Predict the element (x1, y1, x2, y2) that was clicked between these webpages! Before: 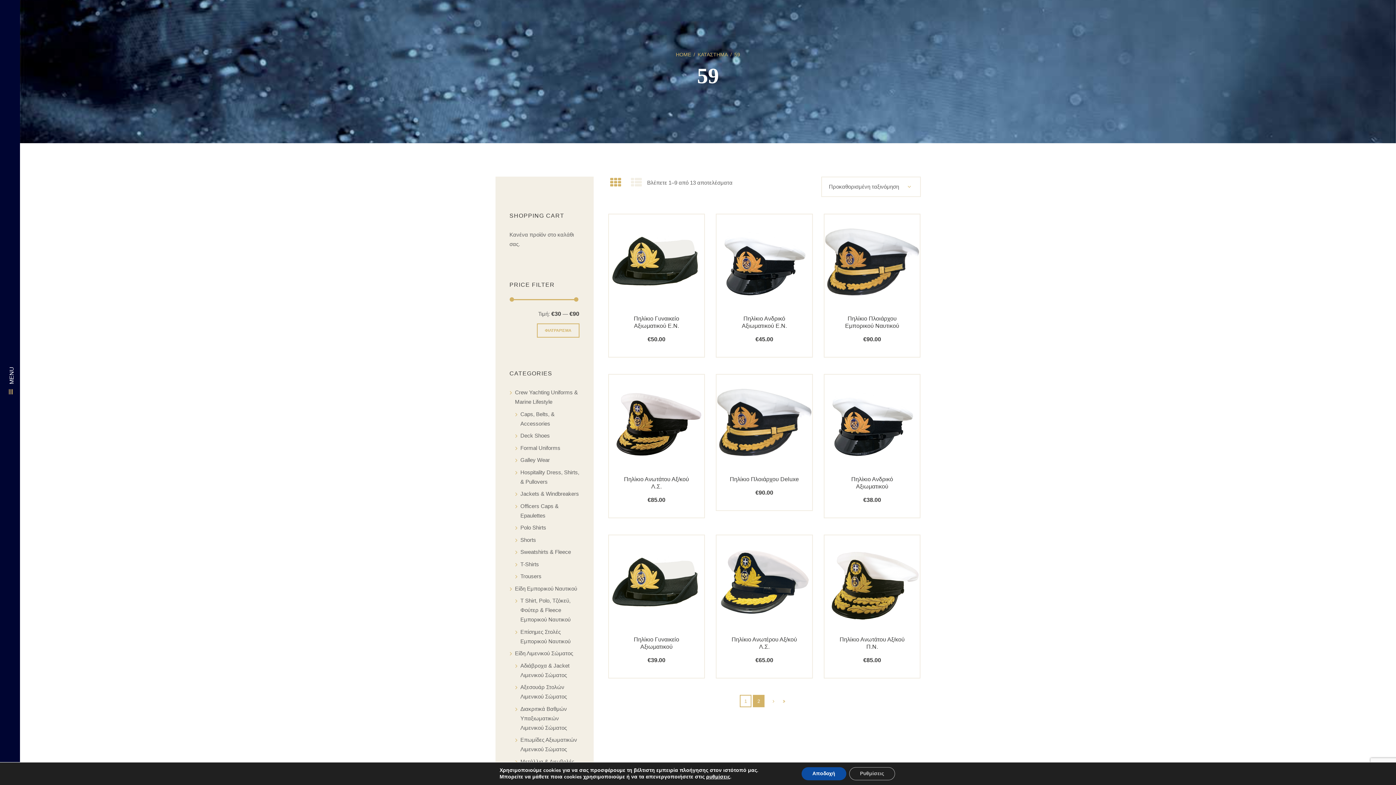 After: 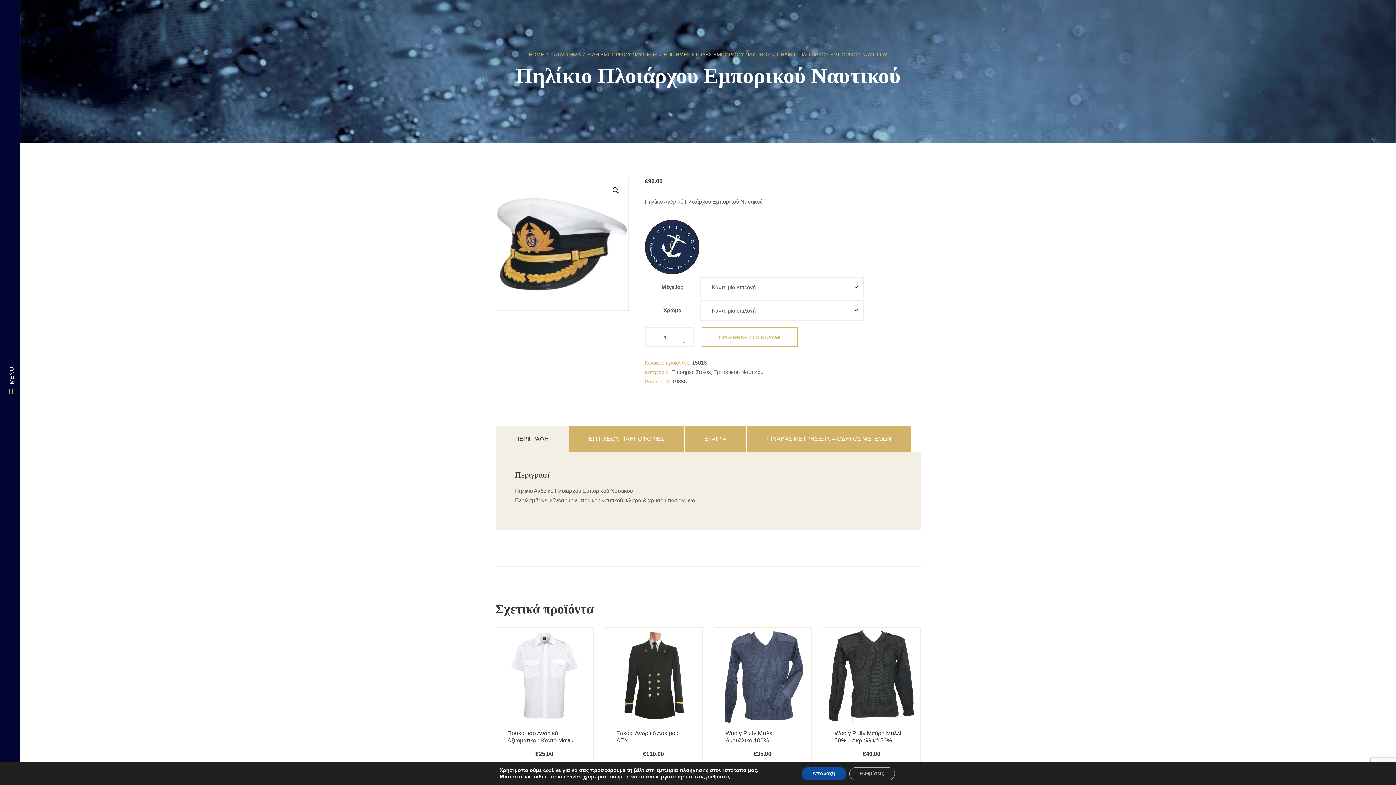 Action: bbox: (850, 253, 868, 271) label: Επιλέξτε επιλογές για  “Πηλίκιο Πλοιάρχου Εμπορικού Ναυτικού”